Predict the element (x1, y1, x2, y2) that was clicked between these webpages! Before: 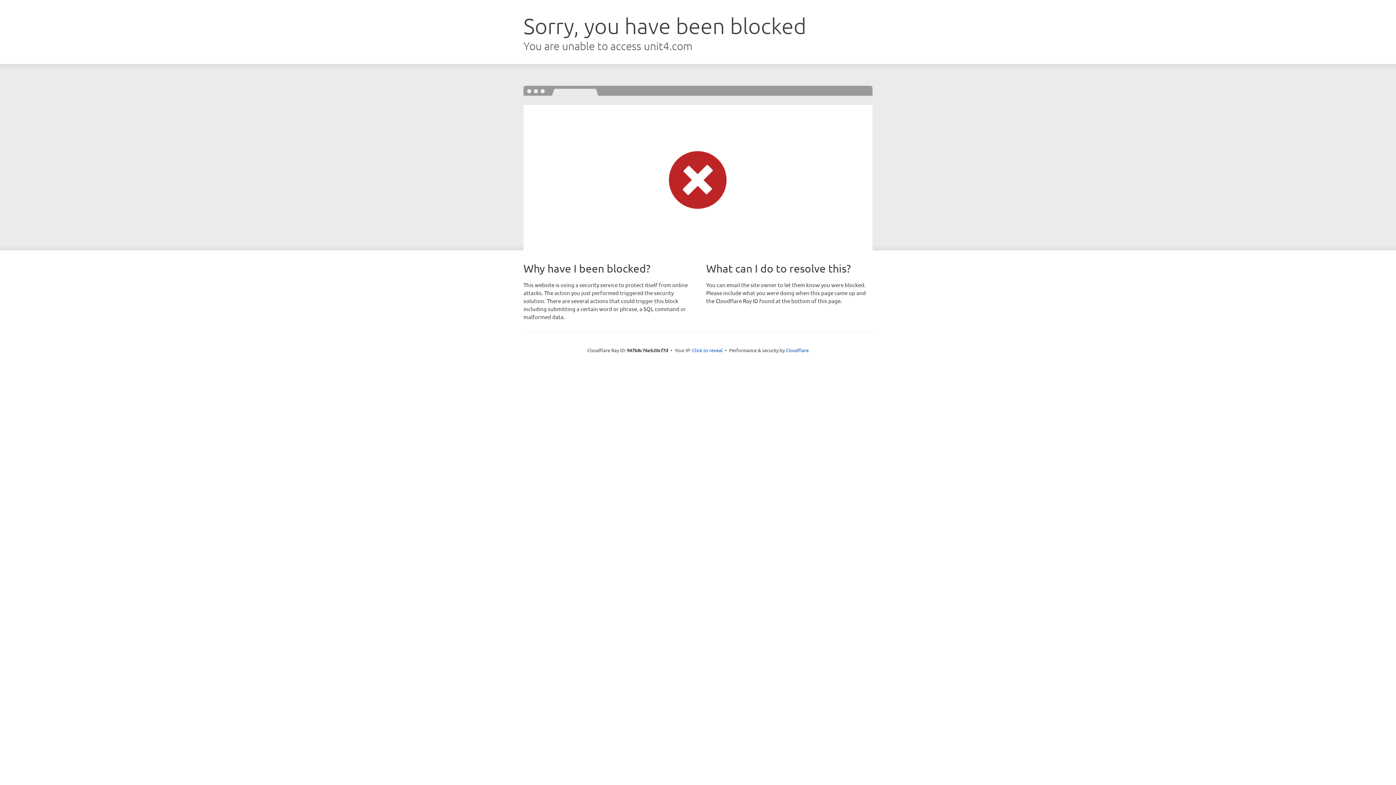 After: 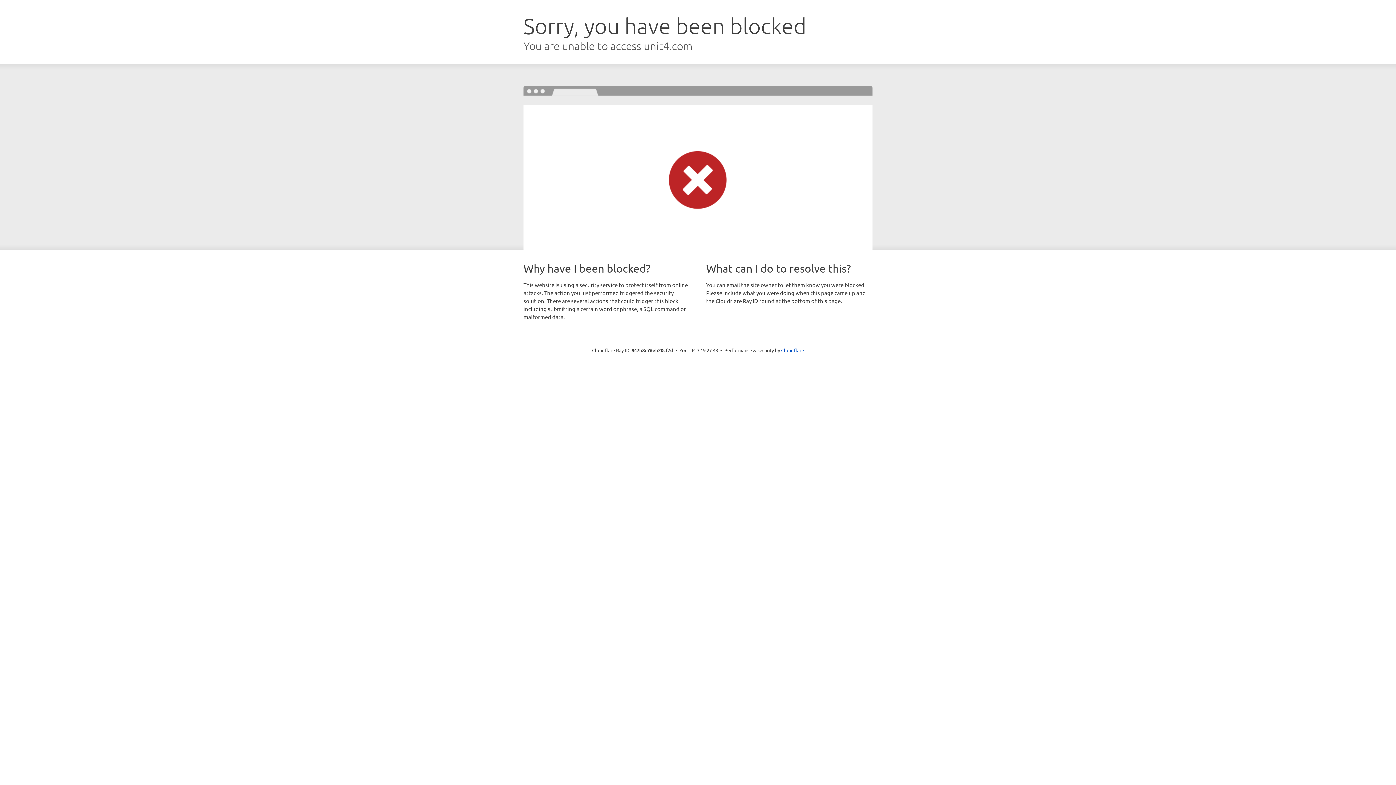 Action: label: Click to reveal bbox: (692, 346, 722, 353)